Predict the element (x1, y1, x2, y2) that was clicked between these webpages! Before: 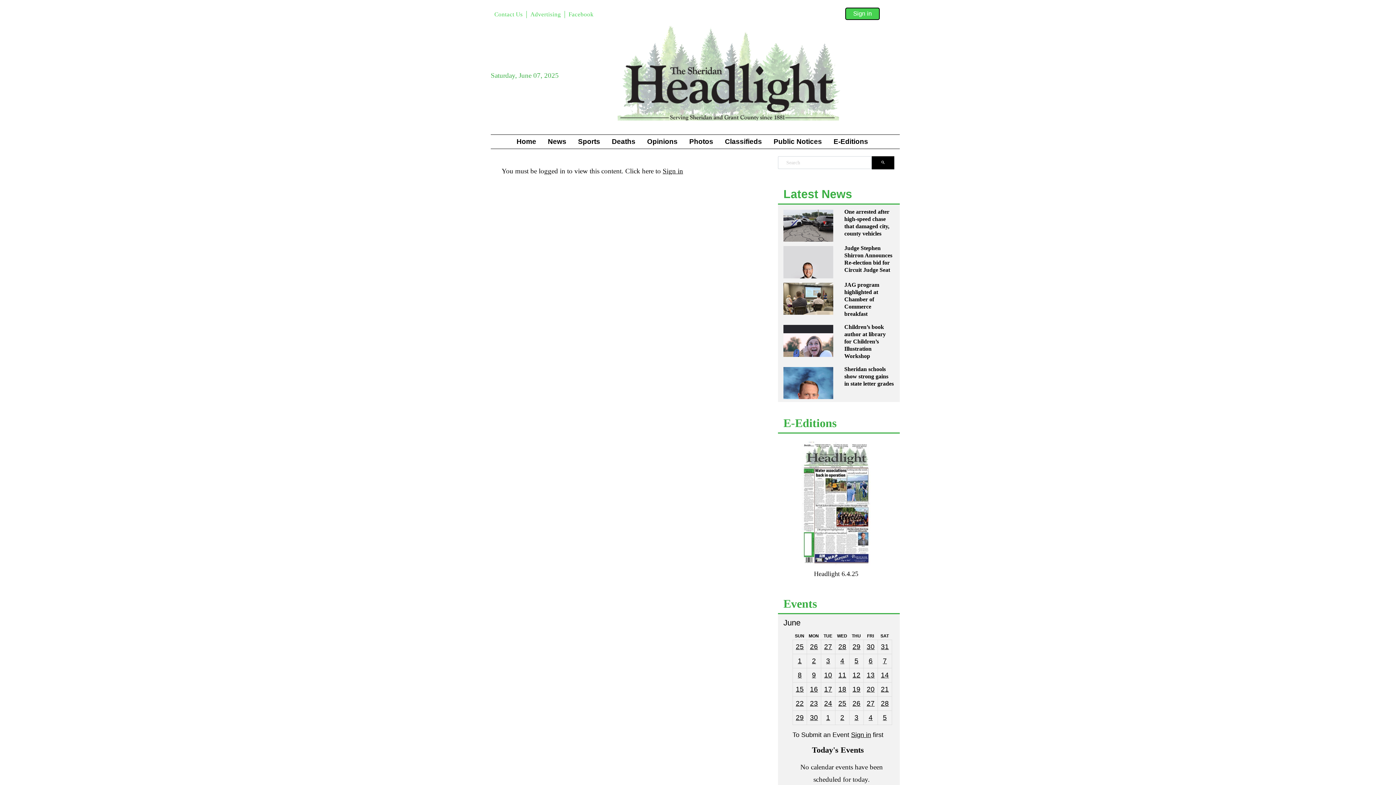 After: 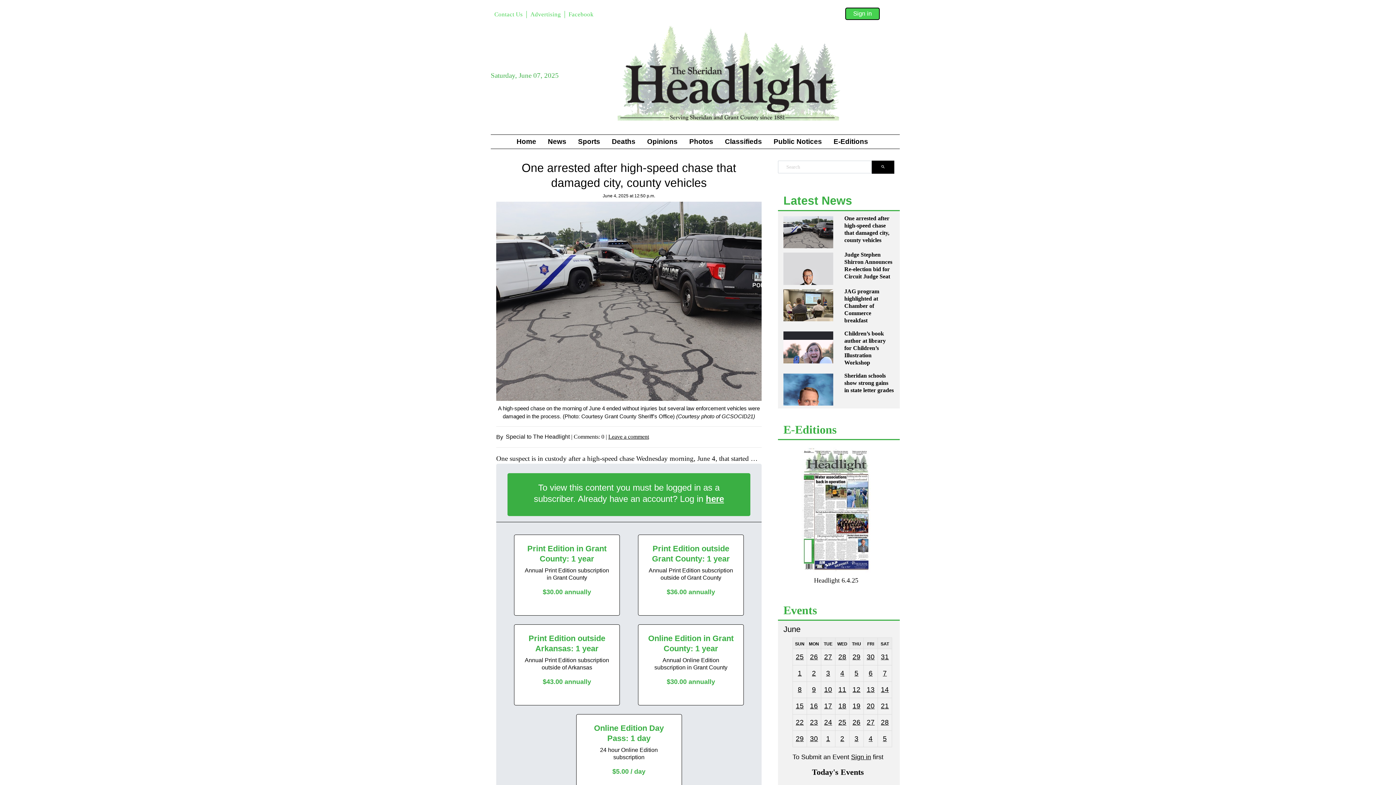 Action: label: One arrested after high-speed chase that damaged city, county vehicles bbox: (844, 208, 894, 237)